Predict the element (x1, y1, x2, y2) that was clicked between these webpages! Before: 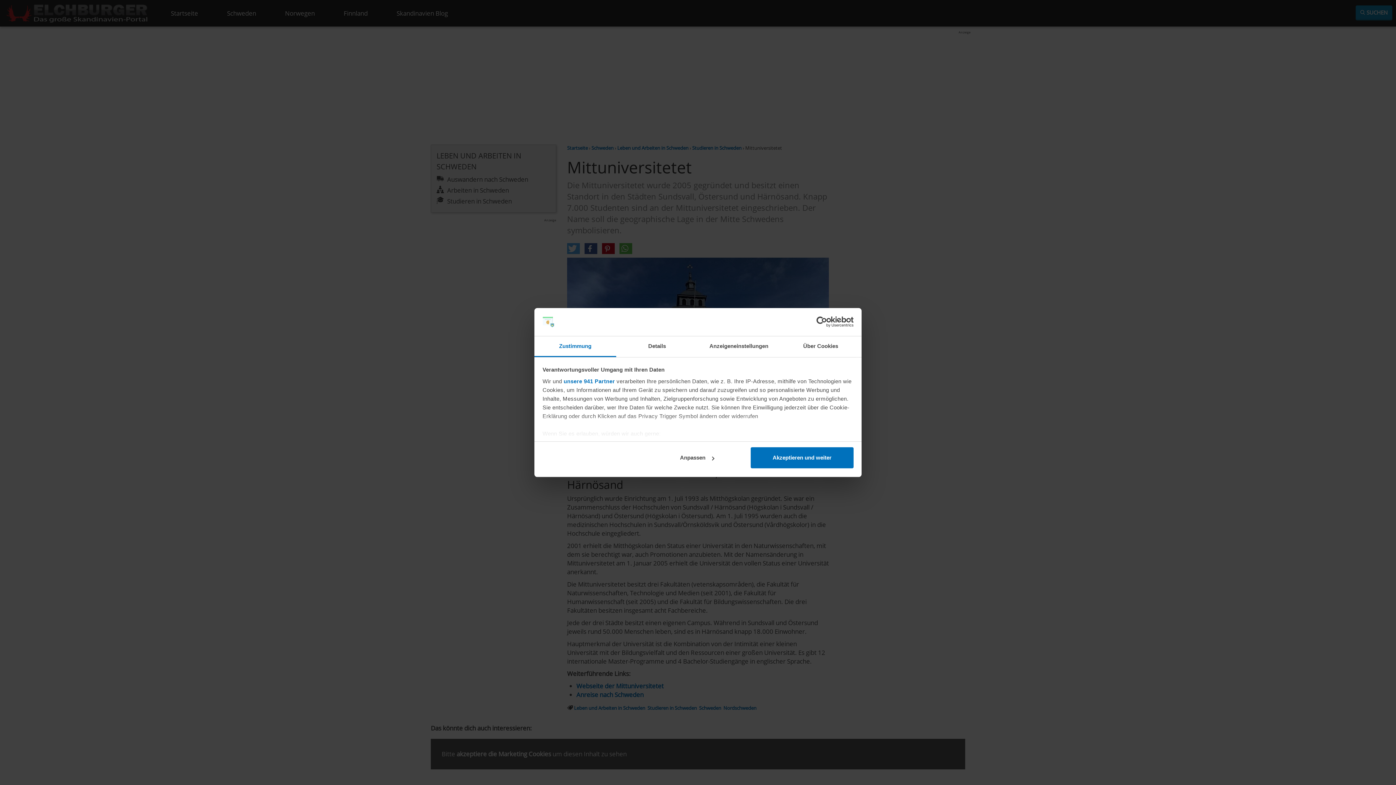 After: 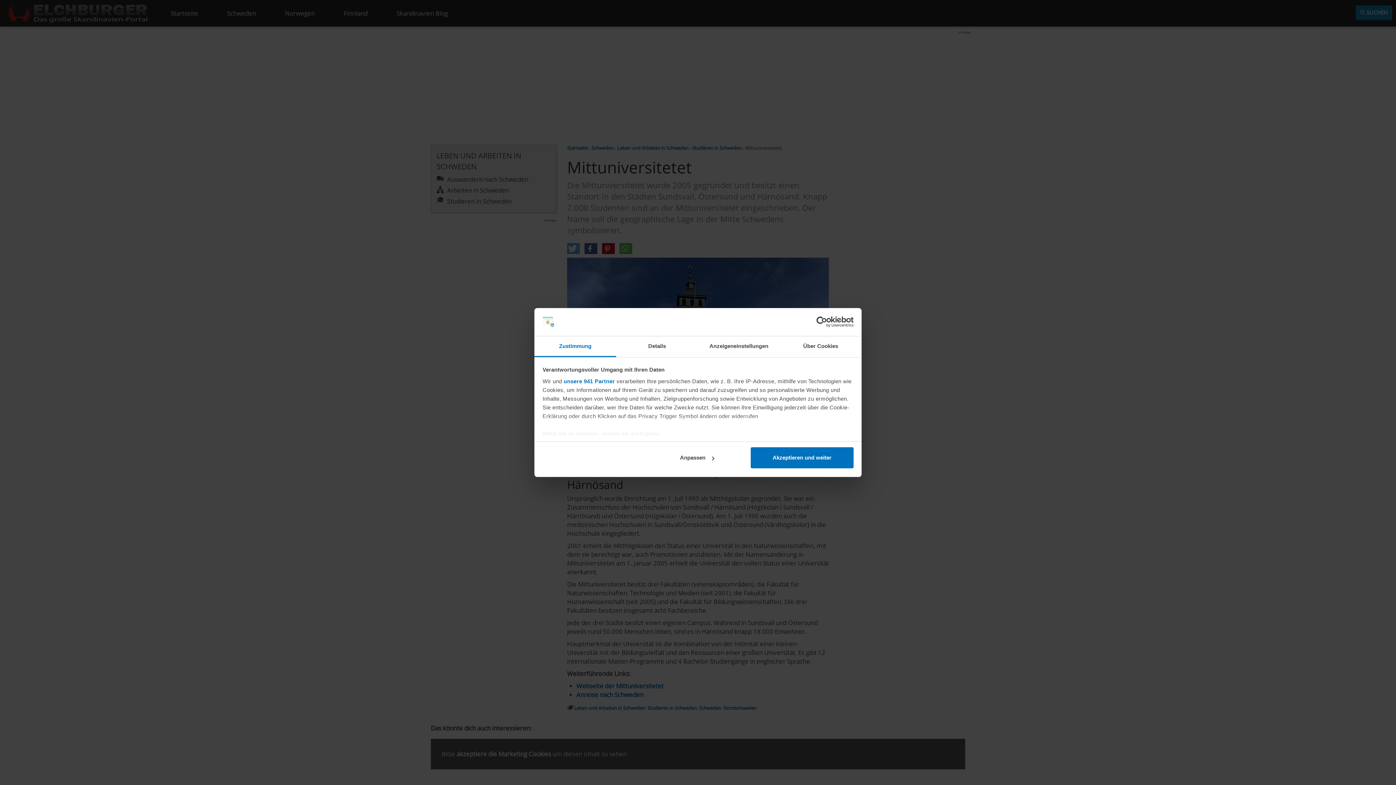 Action: bbox: (534, 336, 616, 357) label: Zustimmung